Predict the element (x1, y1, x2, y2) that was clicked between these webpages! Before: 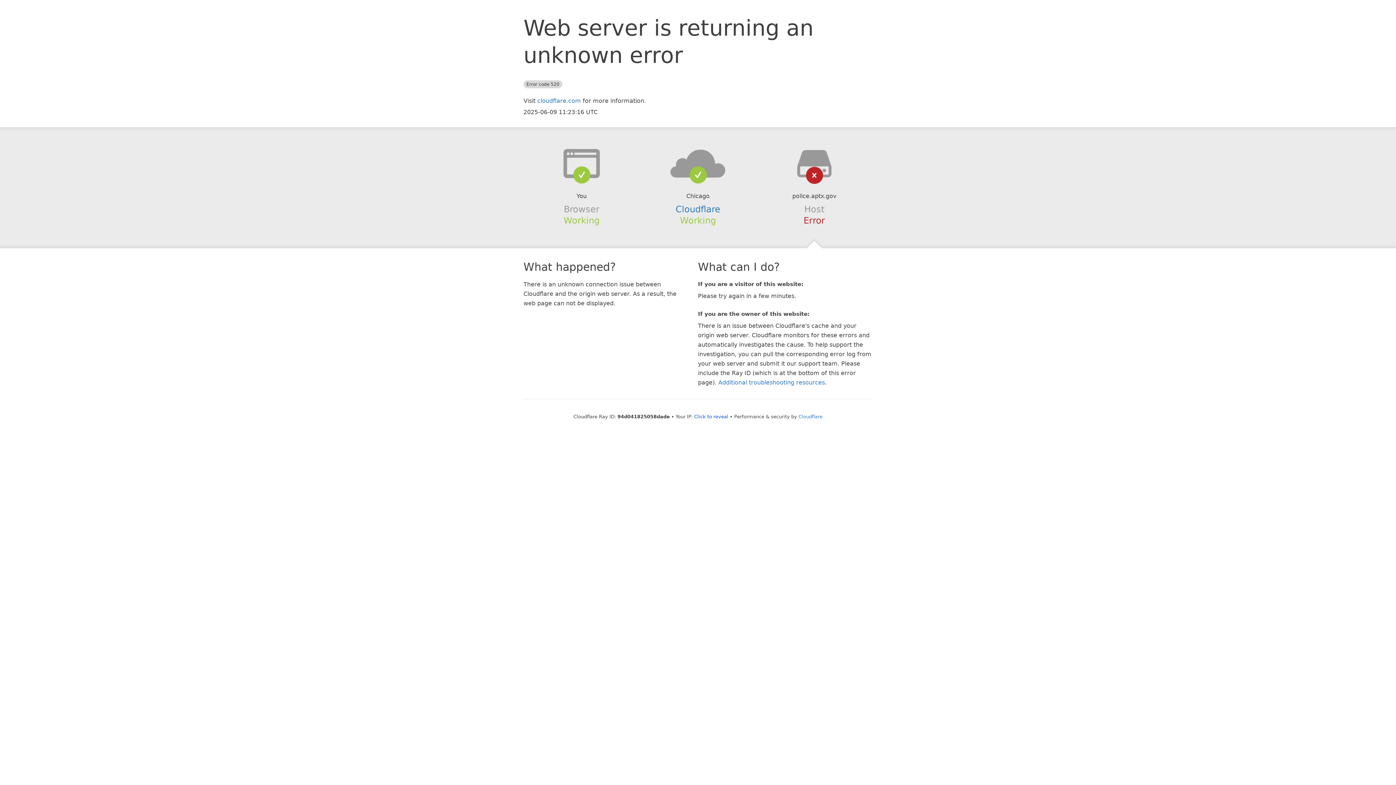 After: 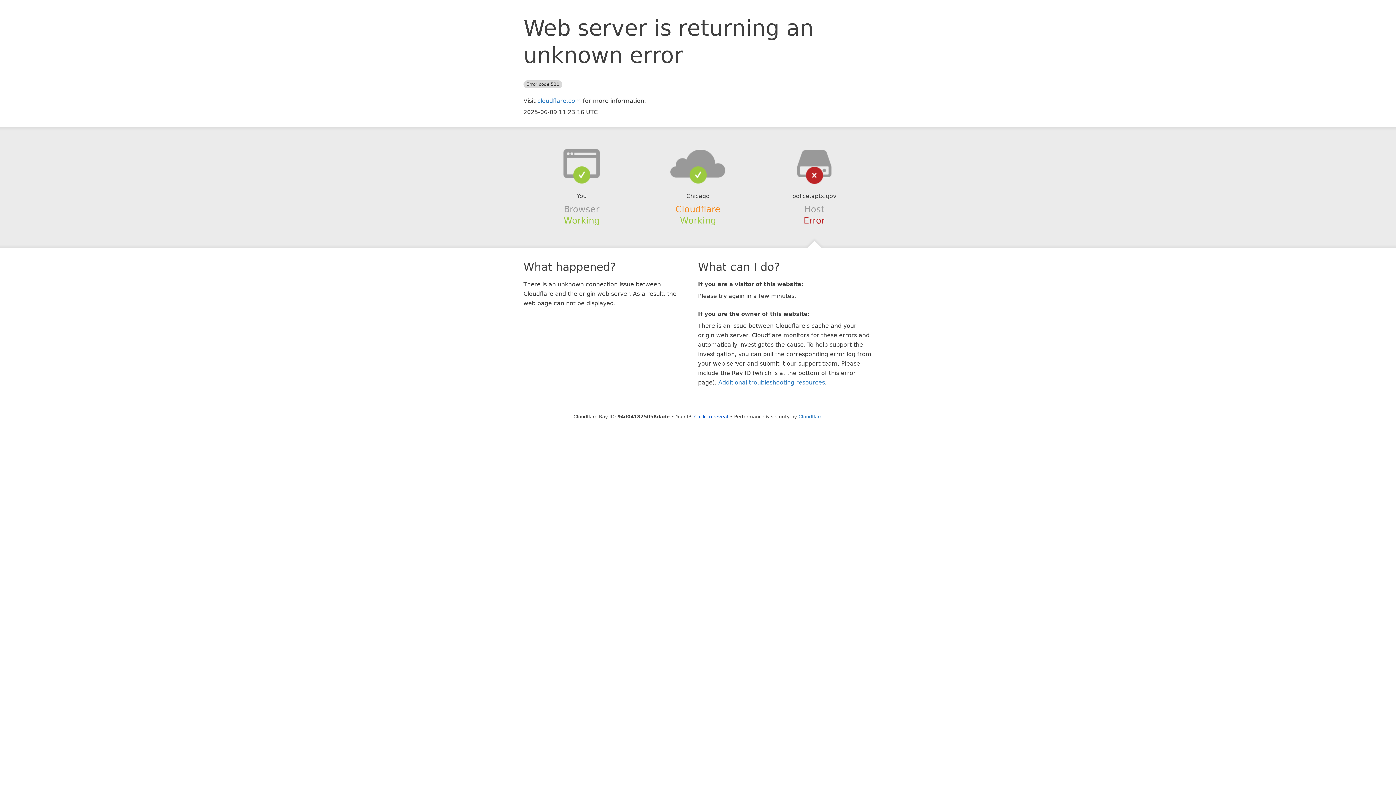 Action: label: Cloudflare bbox: (675, 204, 720, 214)